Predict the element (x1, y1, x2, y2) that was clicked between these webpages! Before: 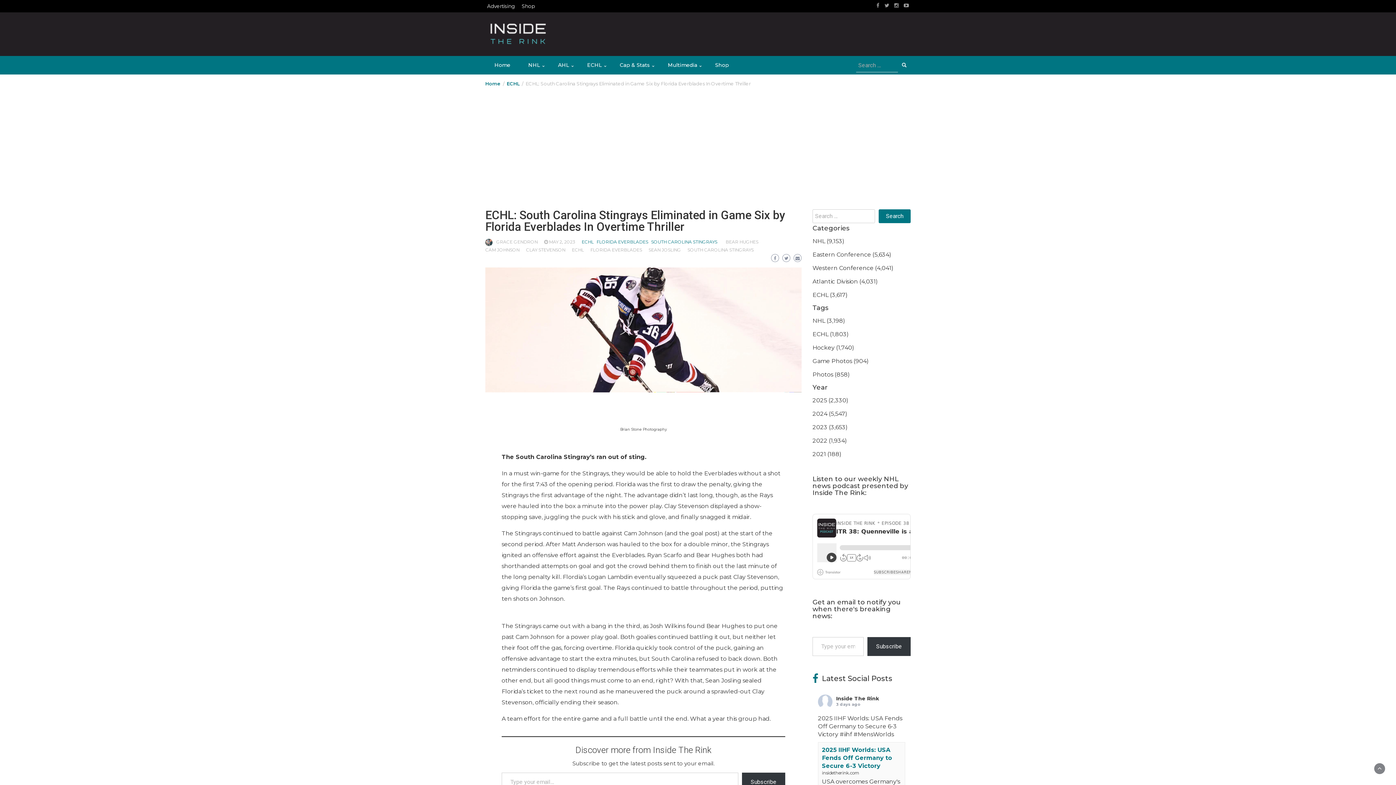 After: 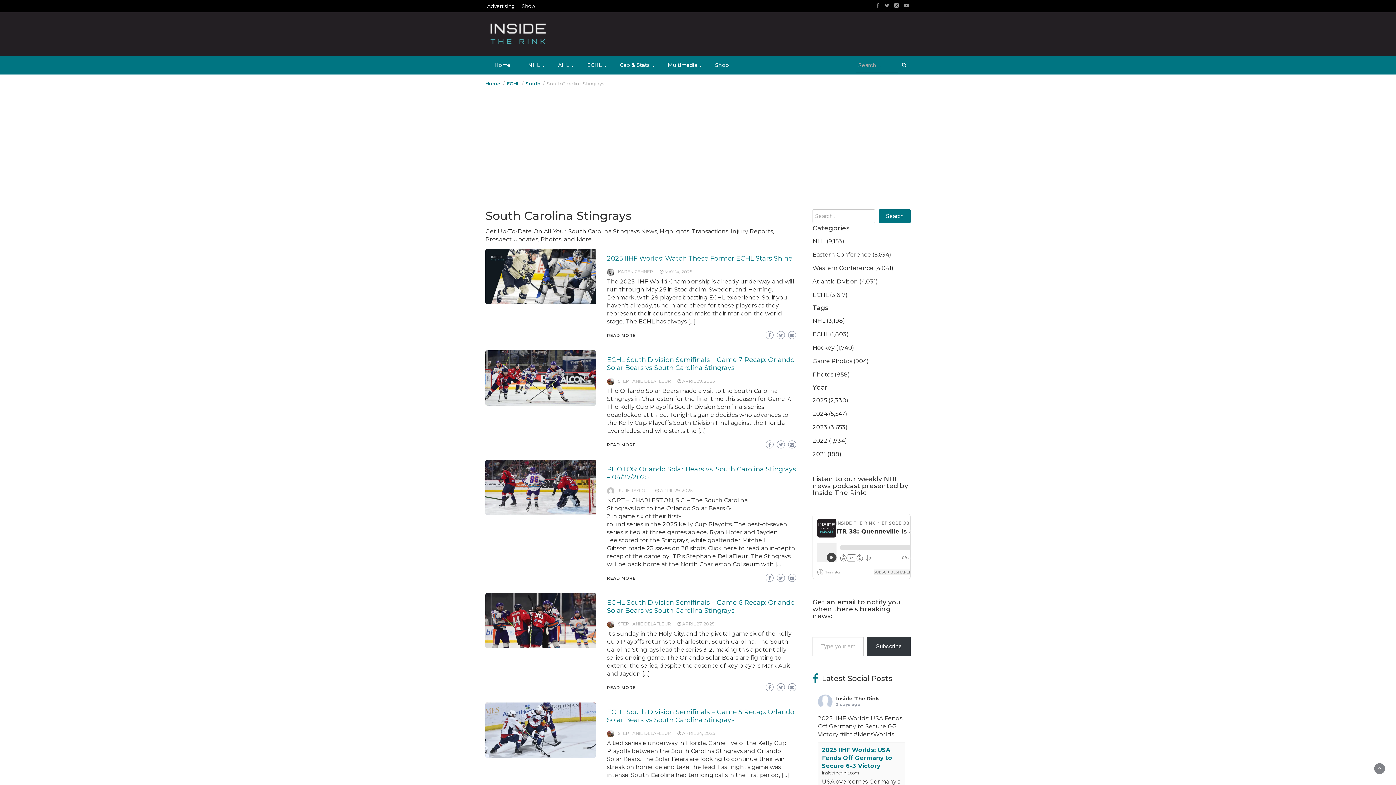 Action: bbox: (651, 239, 717, 244) label: SOUTH CAROLINA STINGRAYS